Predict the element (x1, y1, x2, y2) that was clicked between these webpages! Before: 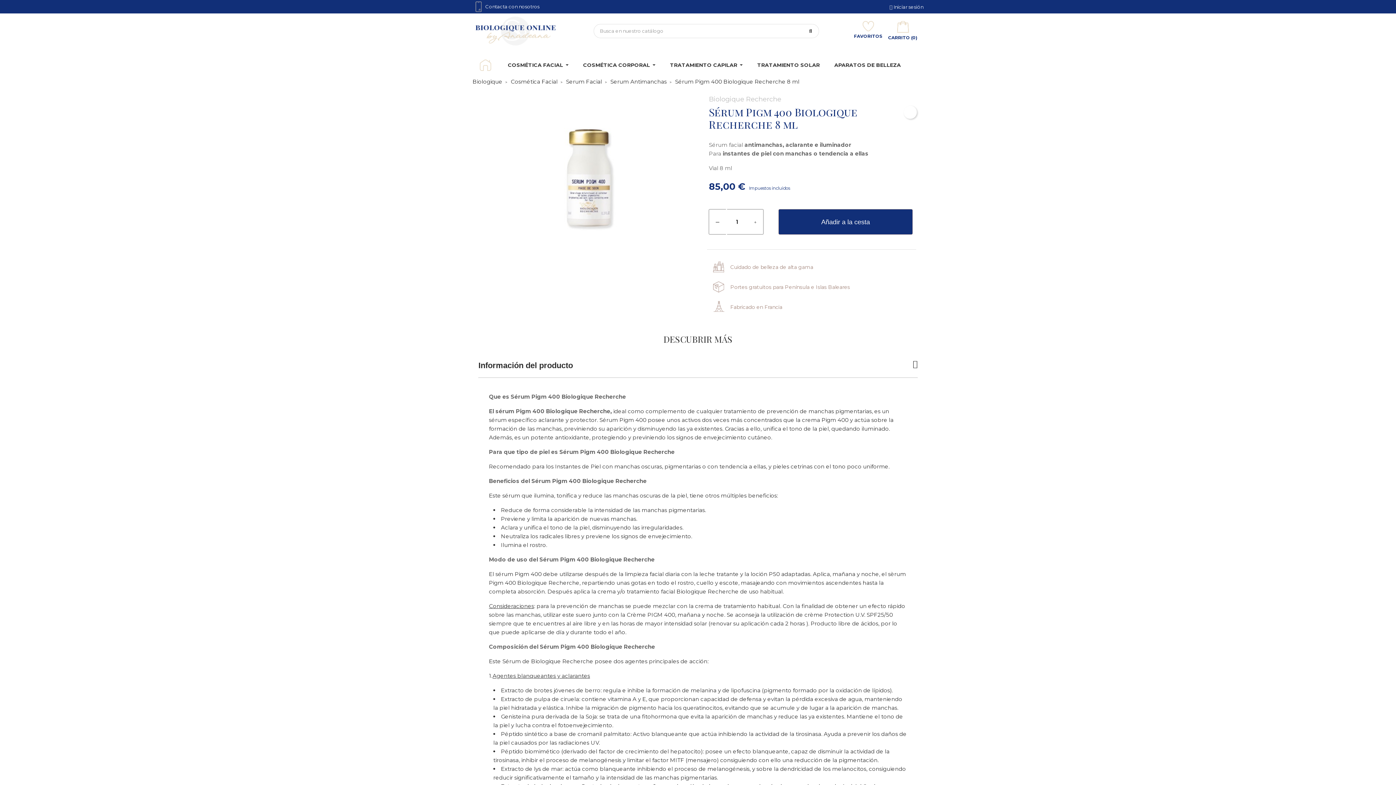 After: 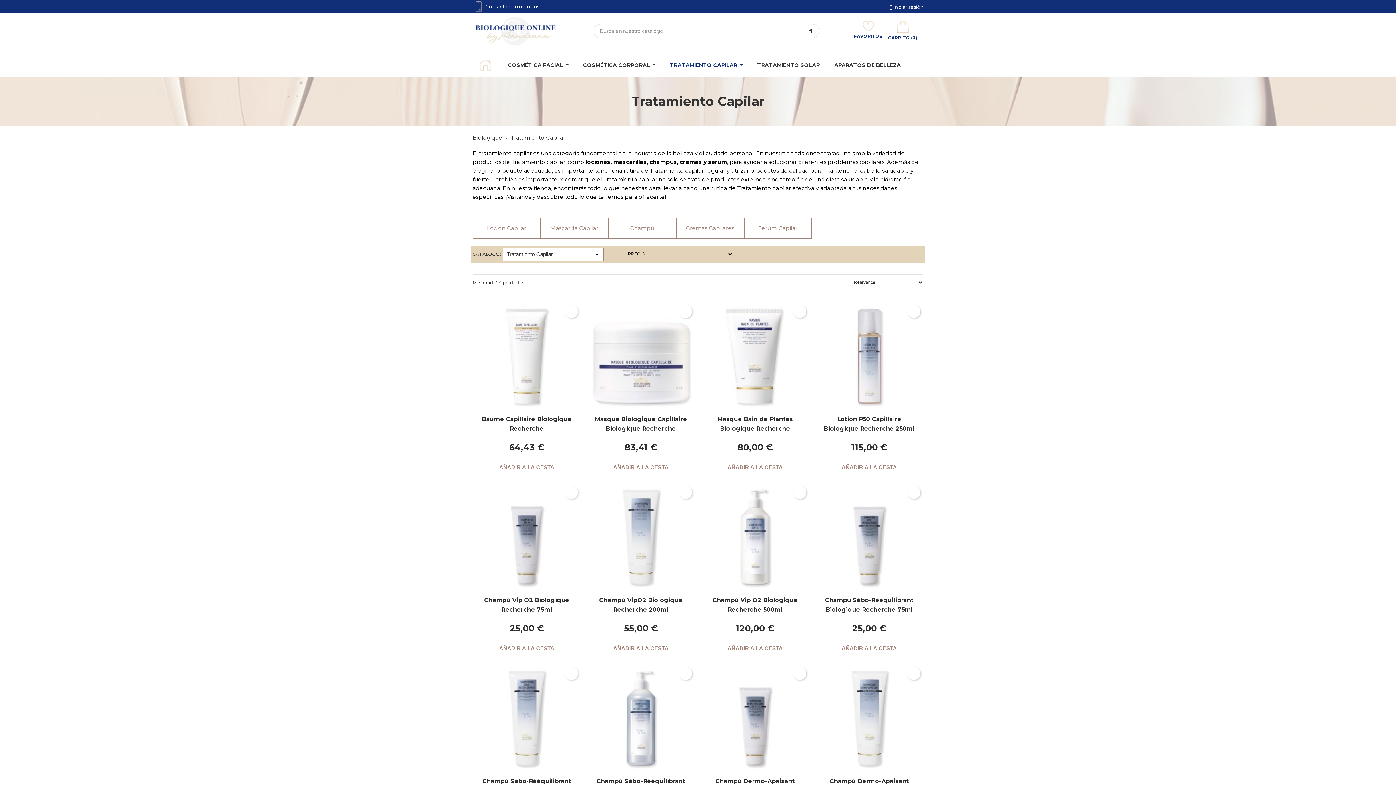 Action: label: TRATAMIENTO CAPILAR bbox: (666, 54, 746, 76)